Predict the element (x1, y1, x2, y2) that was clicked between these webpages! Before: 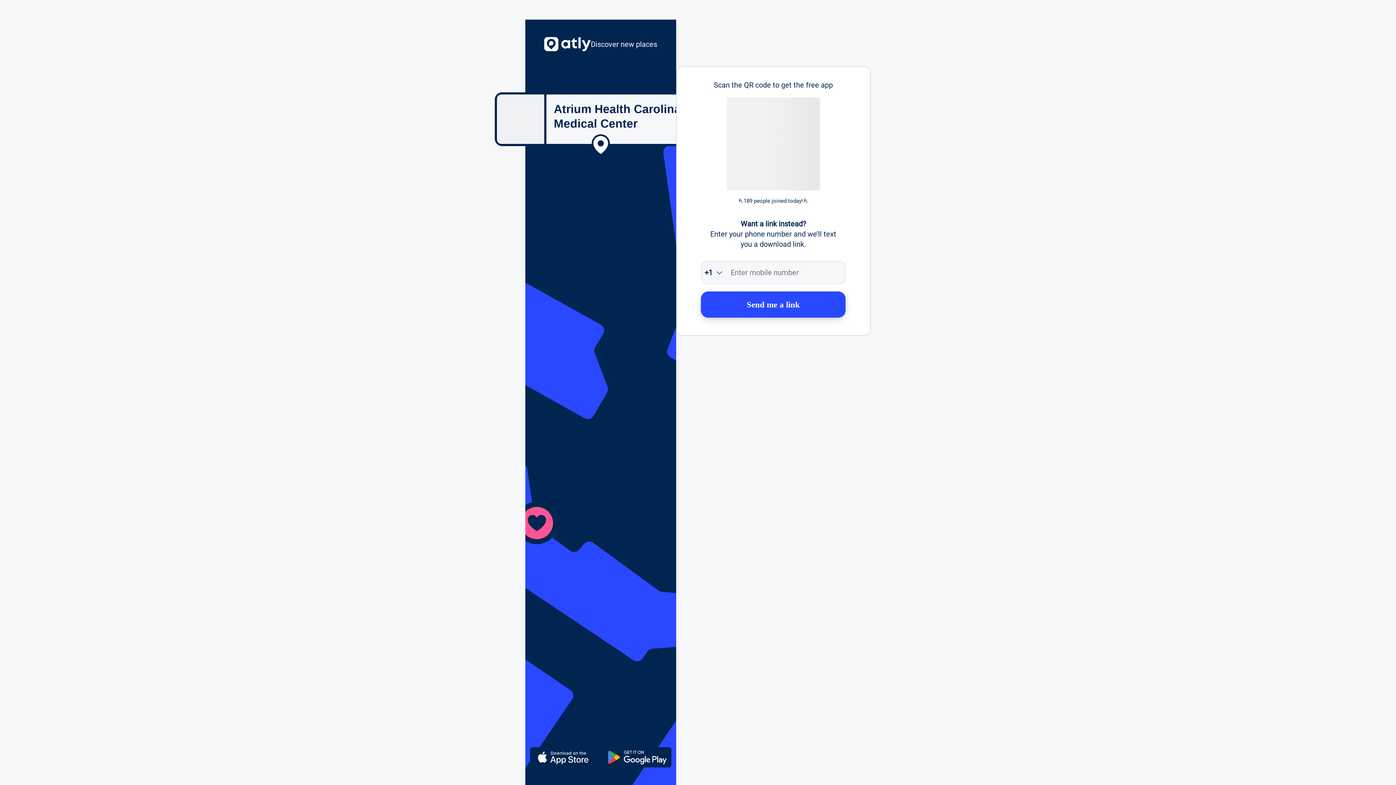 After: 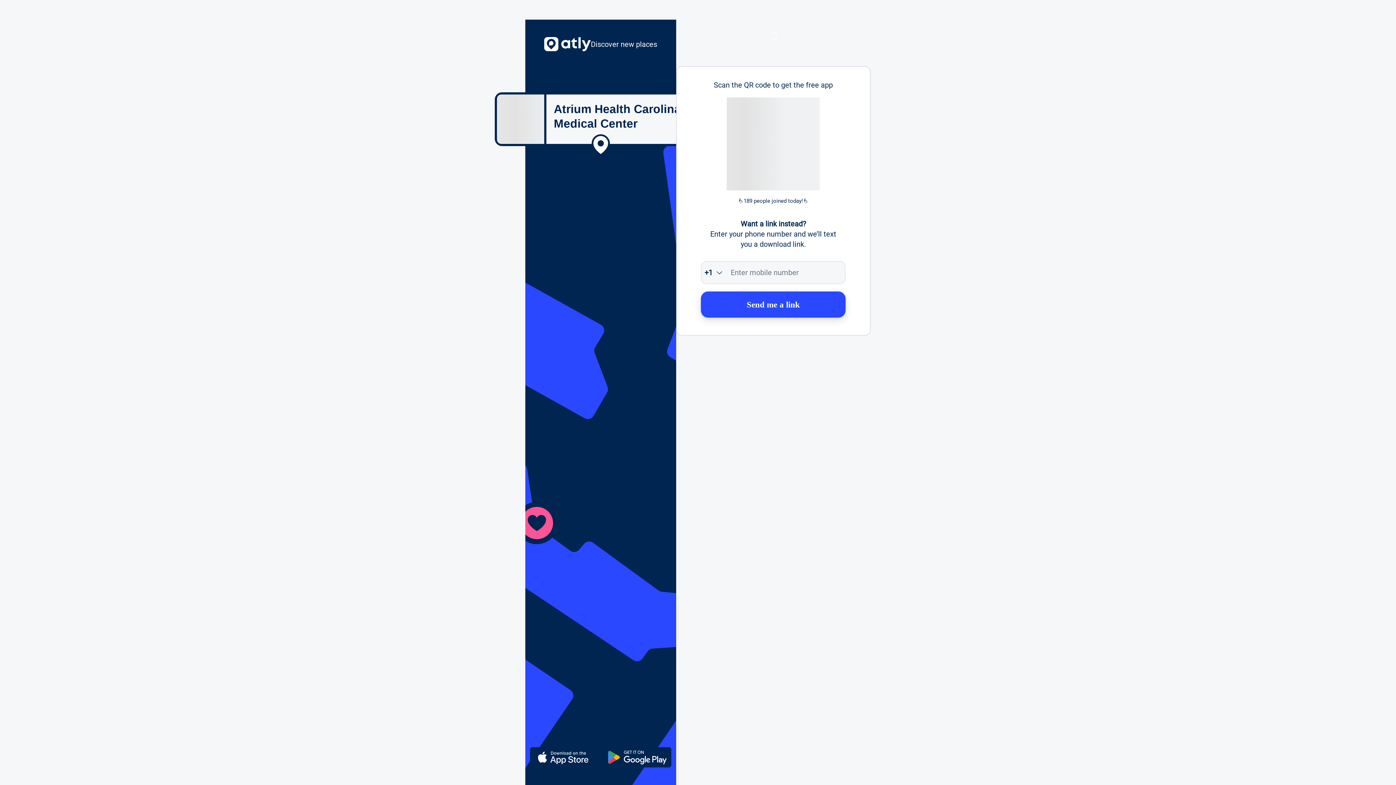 Action: bbox: (701, 291, 845, 317) label: Send me a link